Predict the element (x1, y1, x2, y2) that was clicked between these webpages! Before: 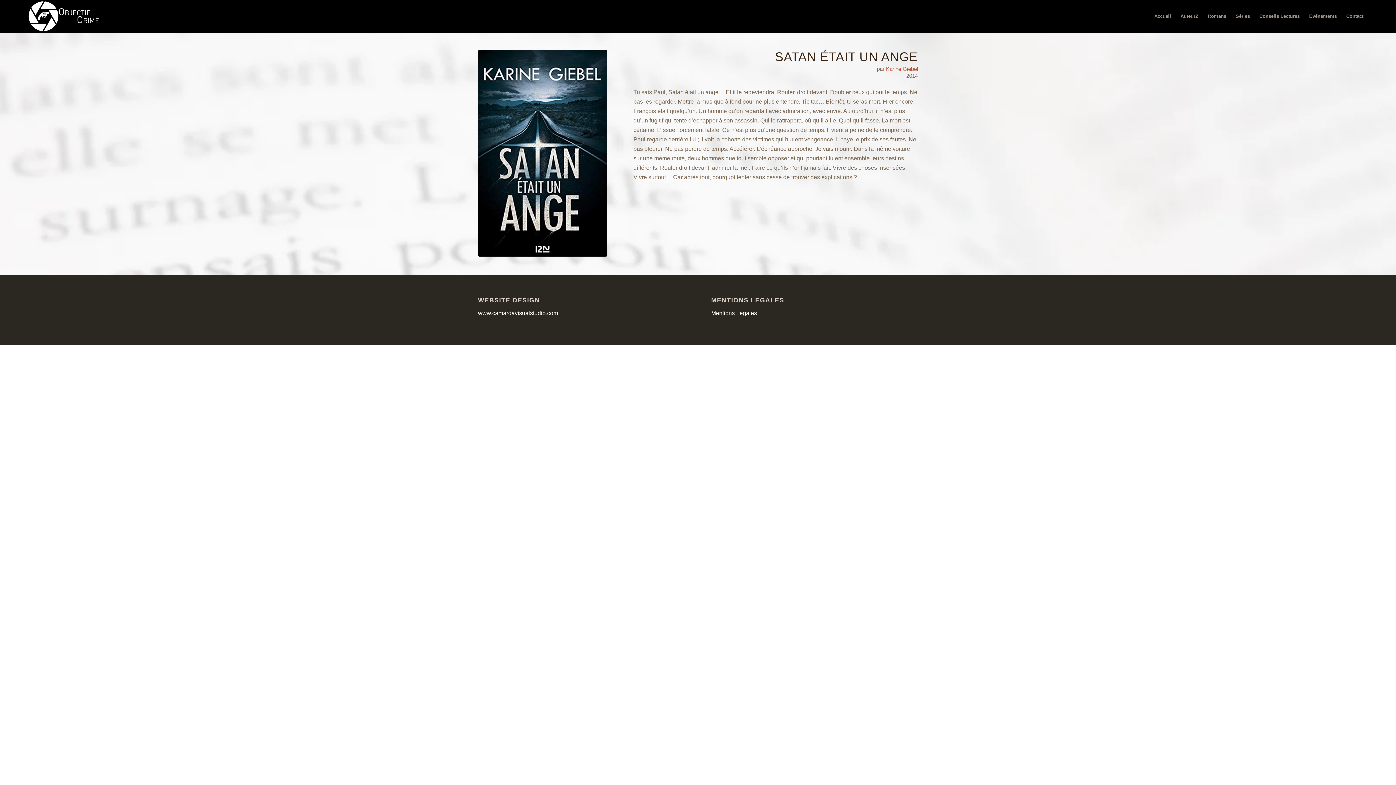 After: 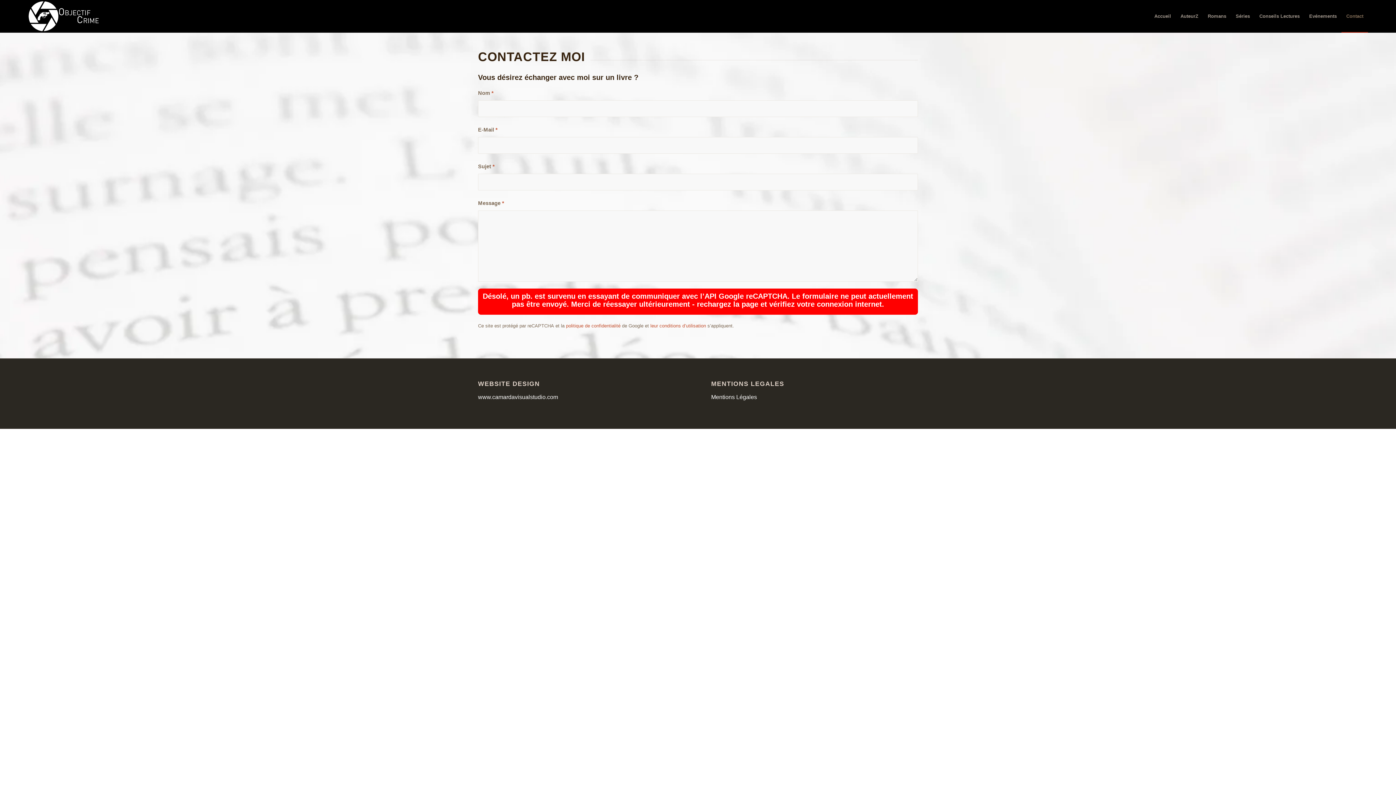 Action: label: Contact bbox: (1341, 0, 1368, 32)